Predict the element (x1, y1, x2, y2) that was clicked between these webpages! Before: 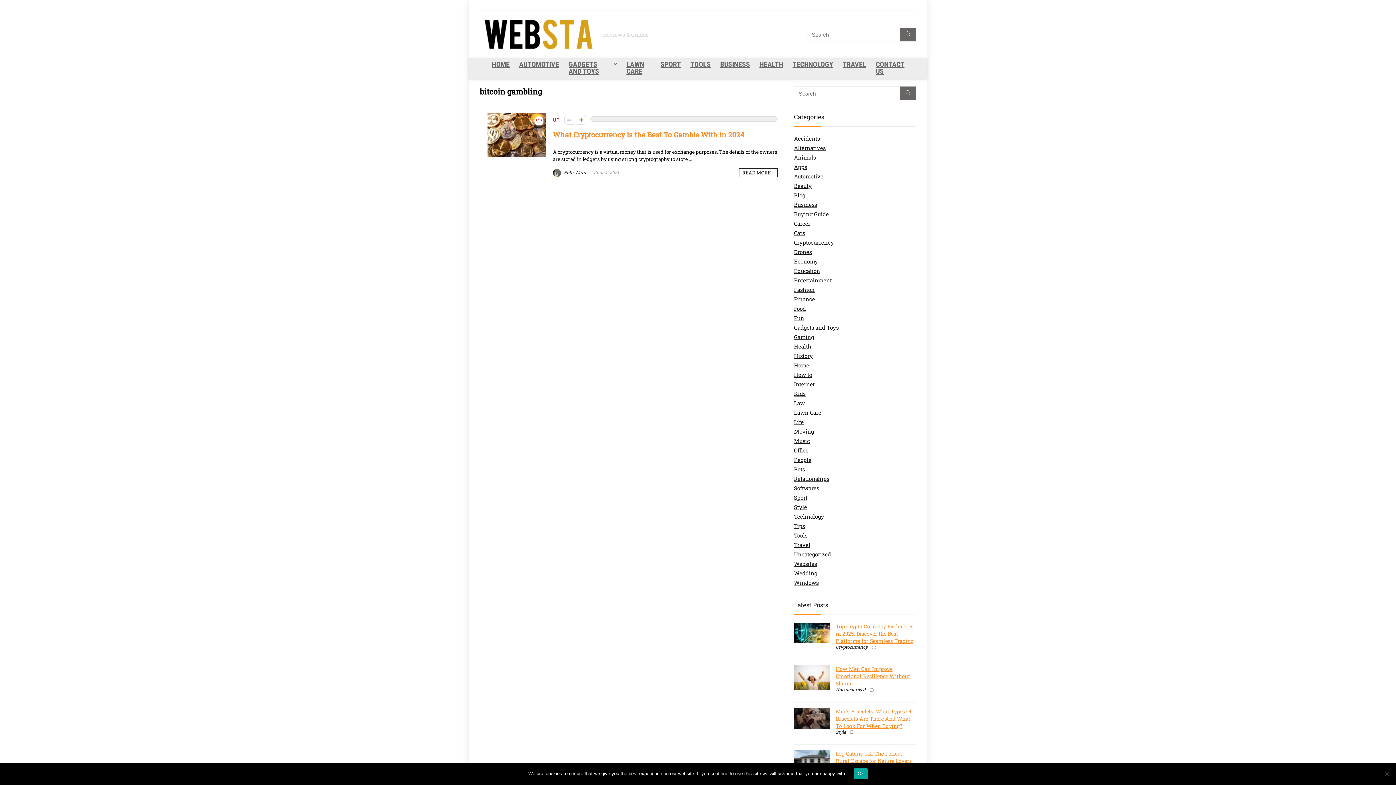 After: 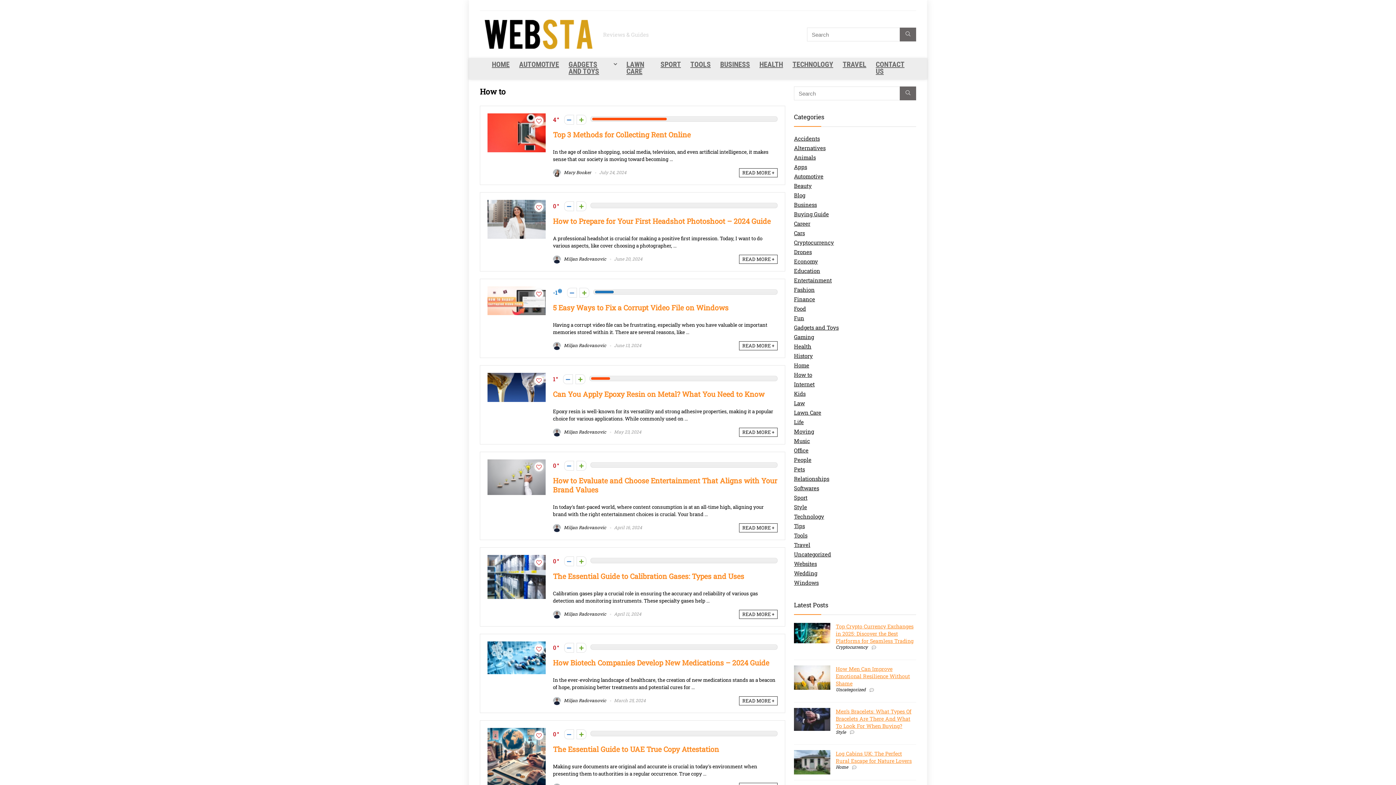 Action: bbox: (794, 371, 812, 378) label: How to